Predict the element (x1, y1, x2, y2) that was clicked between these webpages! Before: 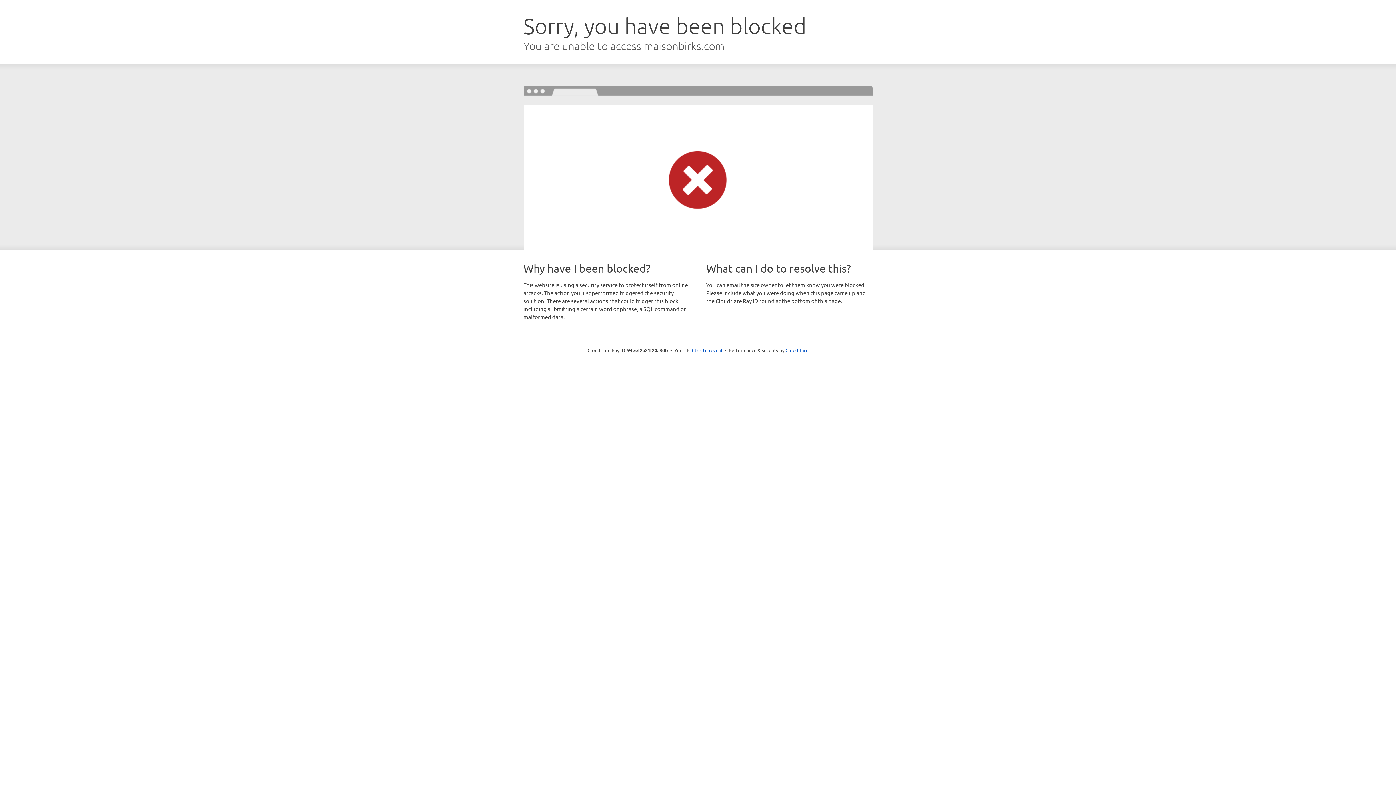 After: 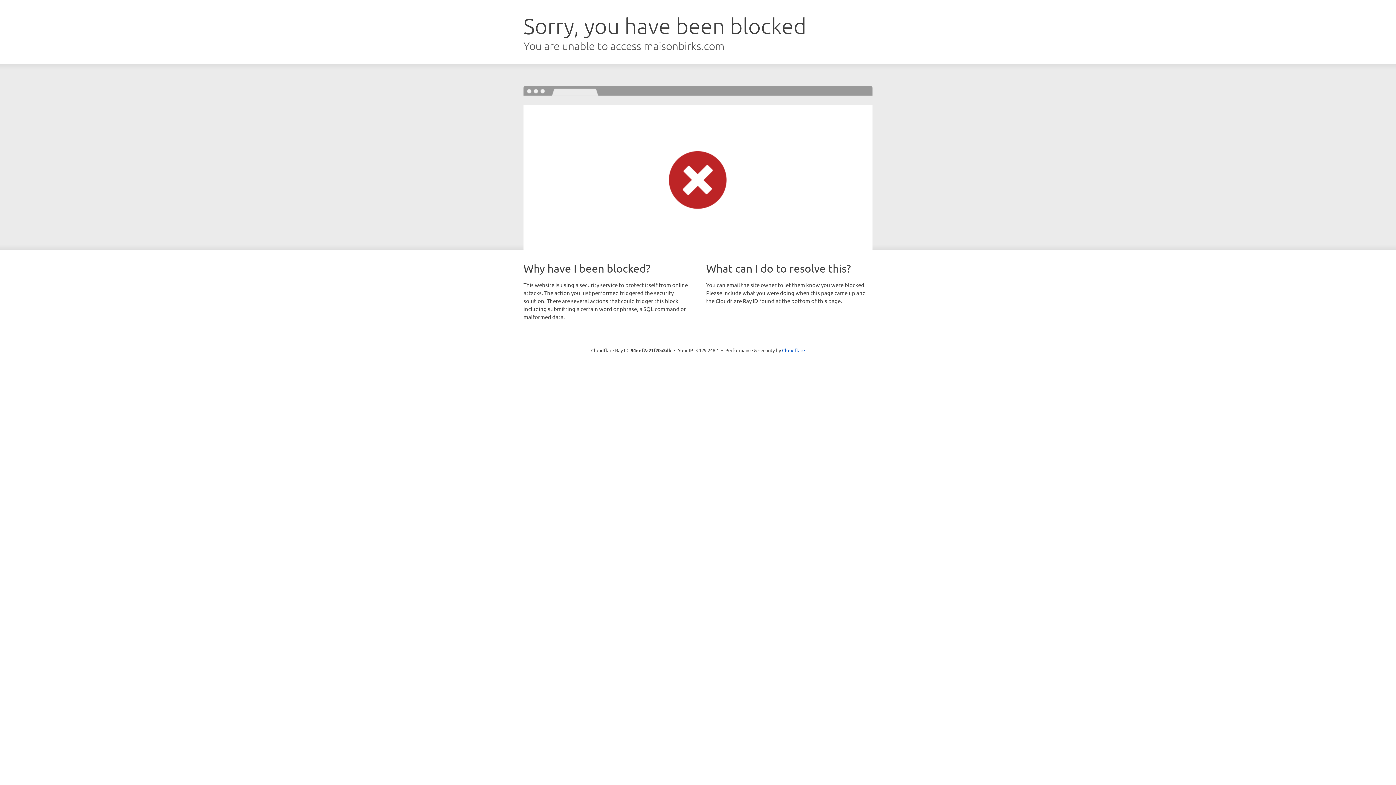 Action: bbox: (692, 346, 722, 353) label: Click to reveal